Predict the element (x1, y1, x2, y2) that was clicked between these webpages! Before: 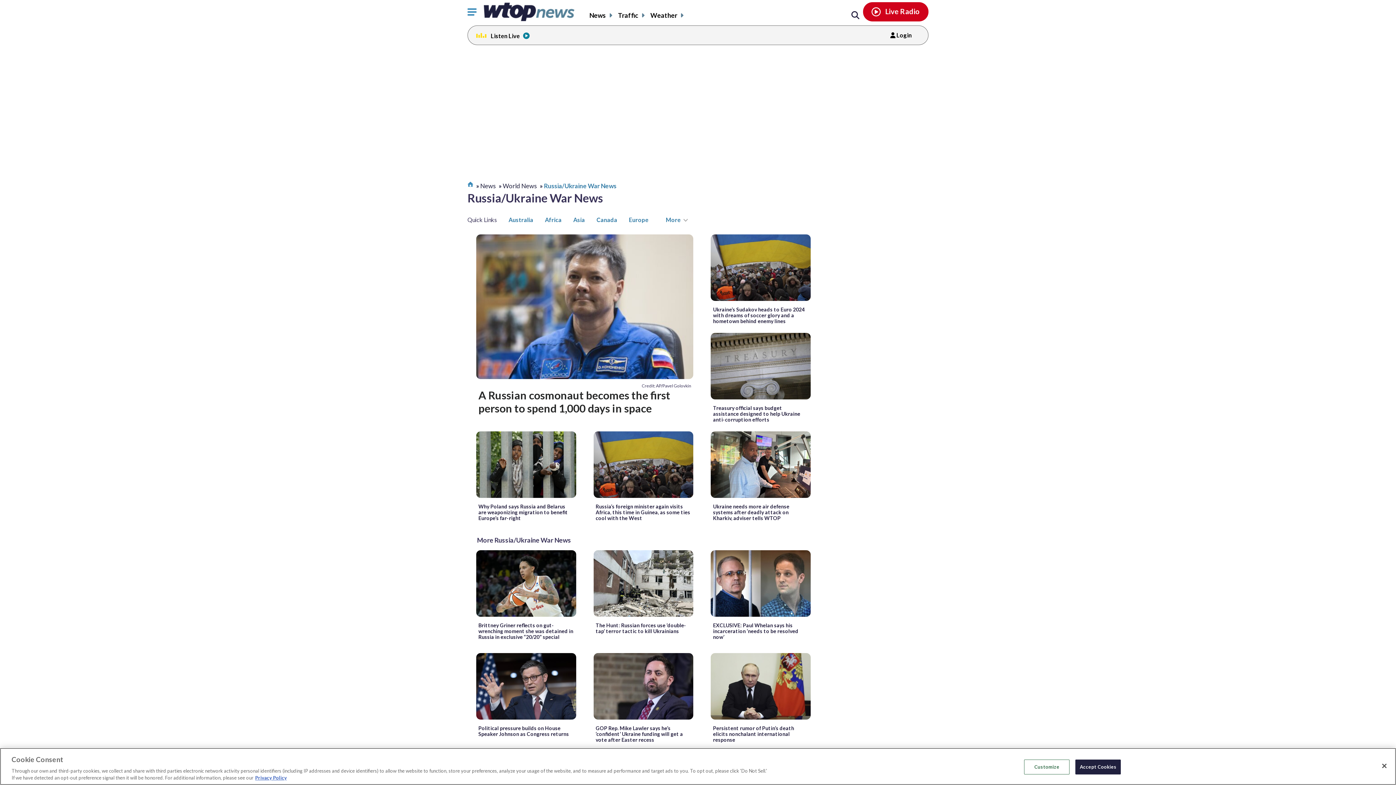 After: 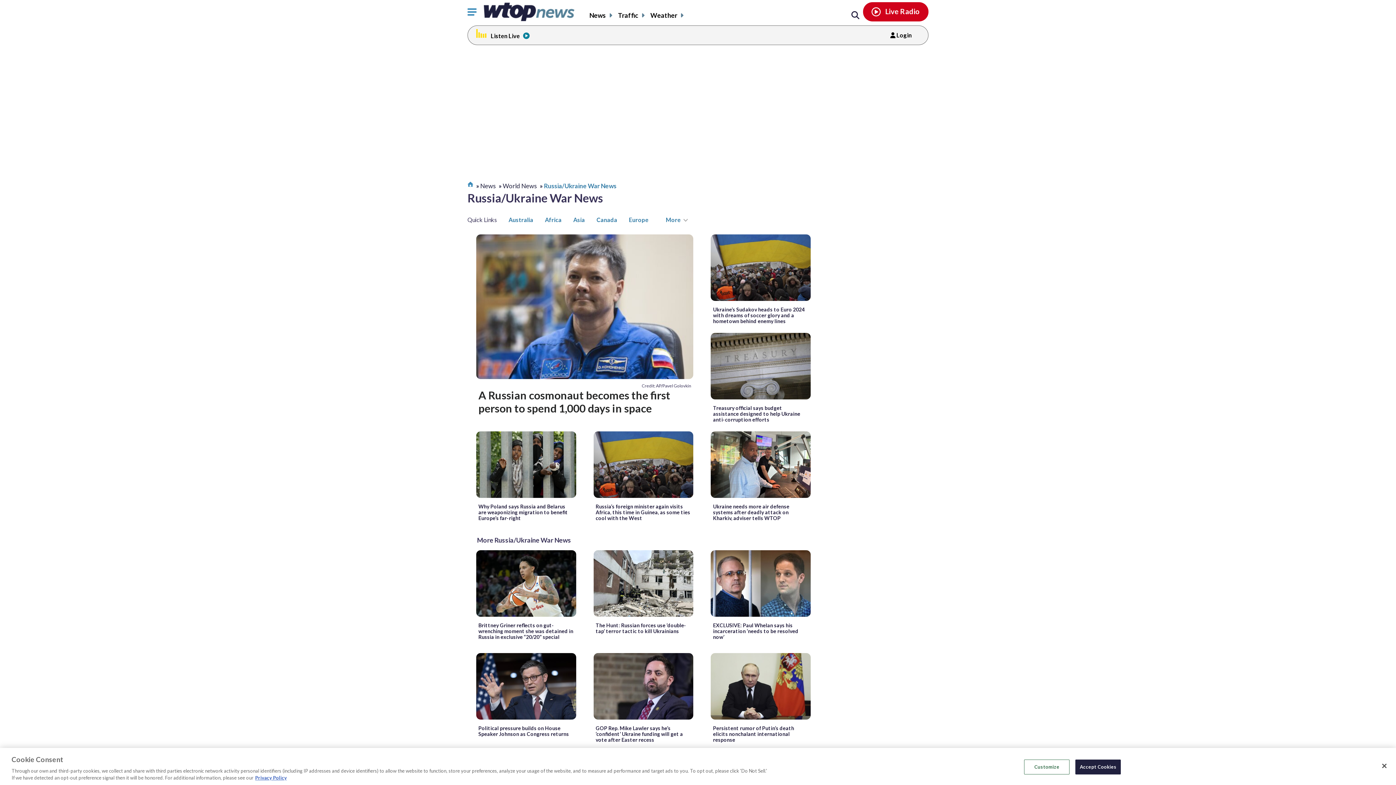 Action: label: WTOP Listen live bbox: (490, 32, 529, 39)